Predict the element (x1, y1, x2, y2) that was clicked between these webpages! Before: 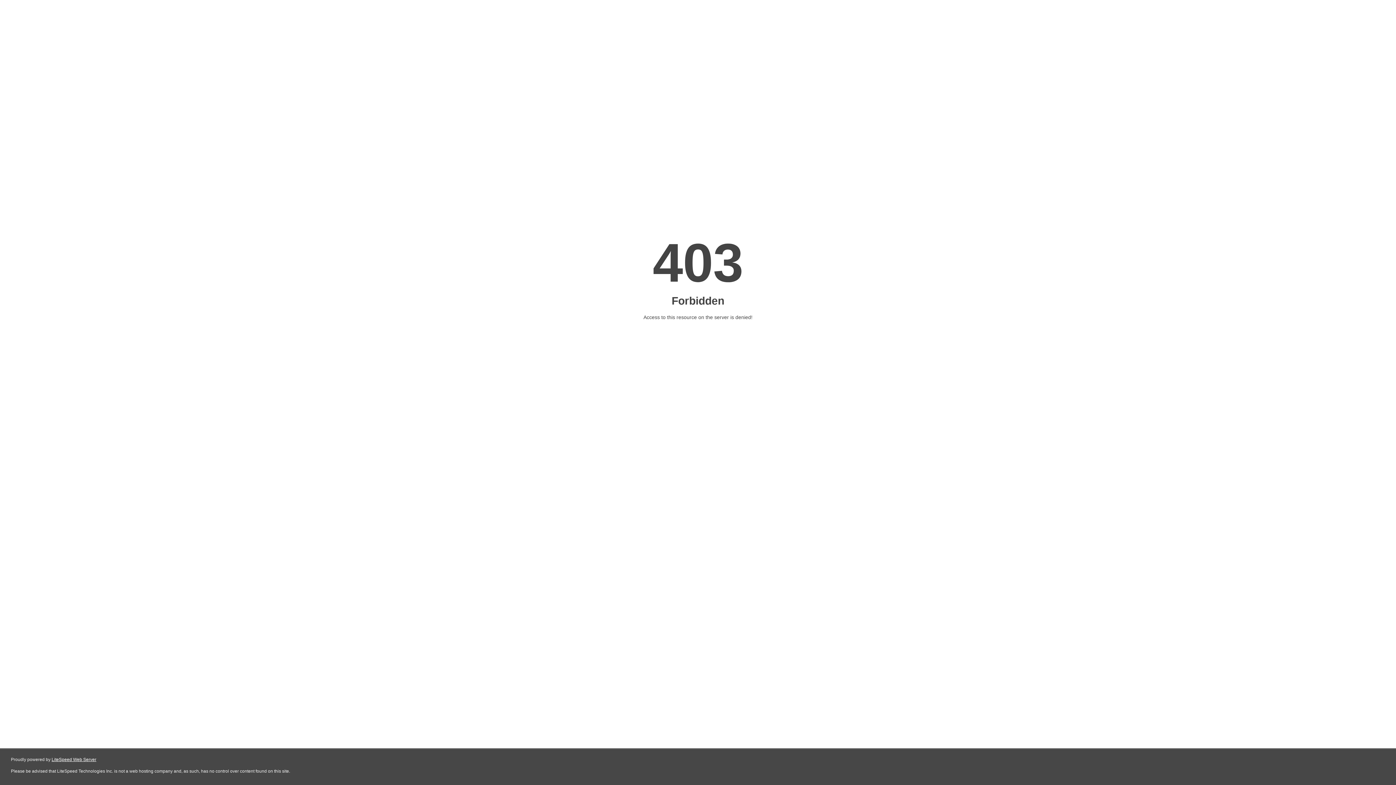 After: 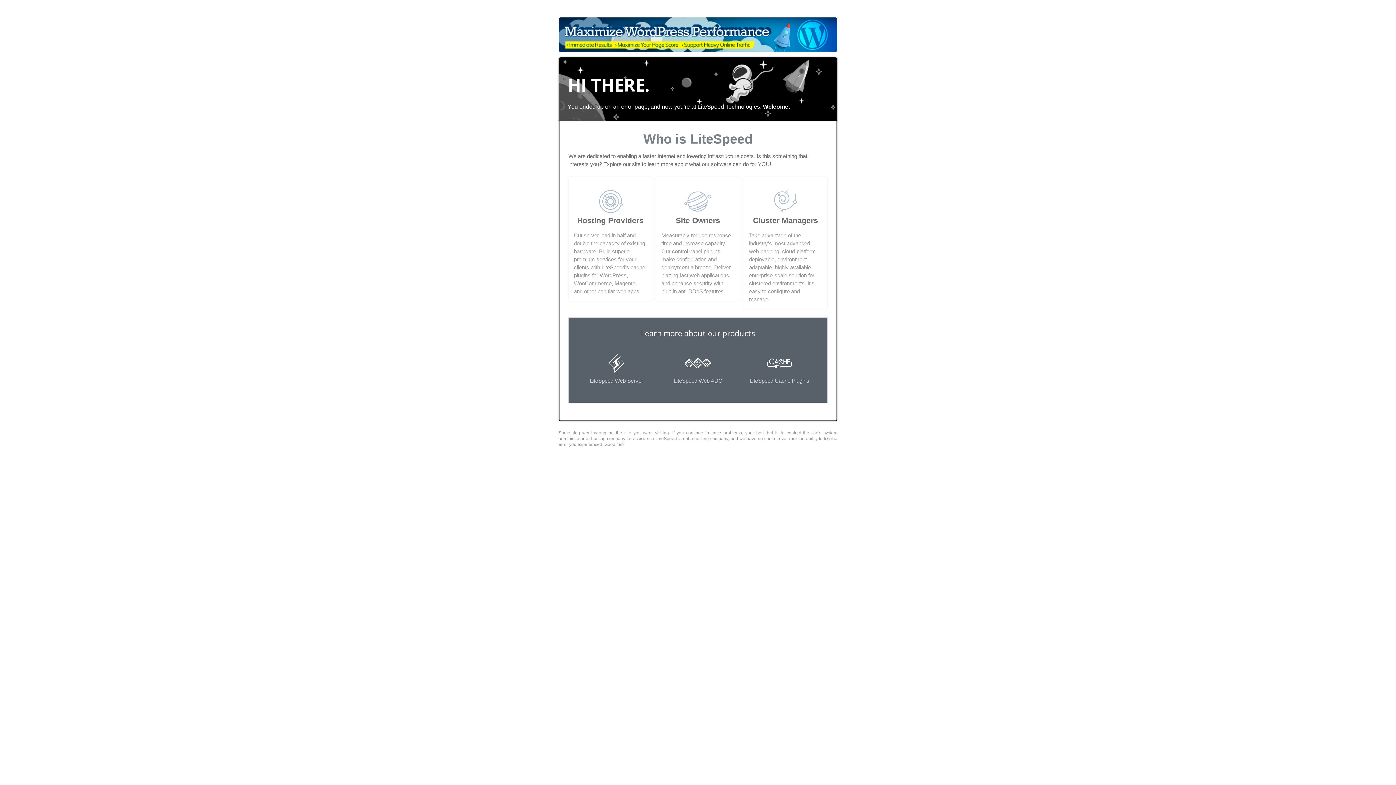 Action: label: LiteSpeed Web Server bbox: (51, 757, 96, 762)